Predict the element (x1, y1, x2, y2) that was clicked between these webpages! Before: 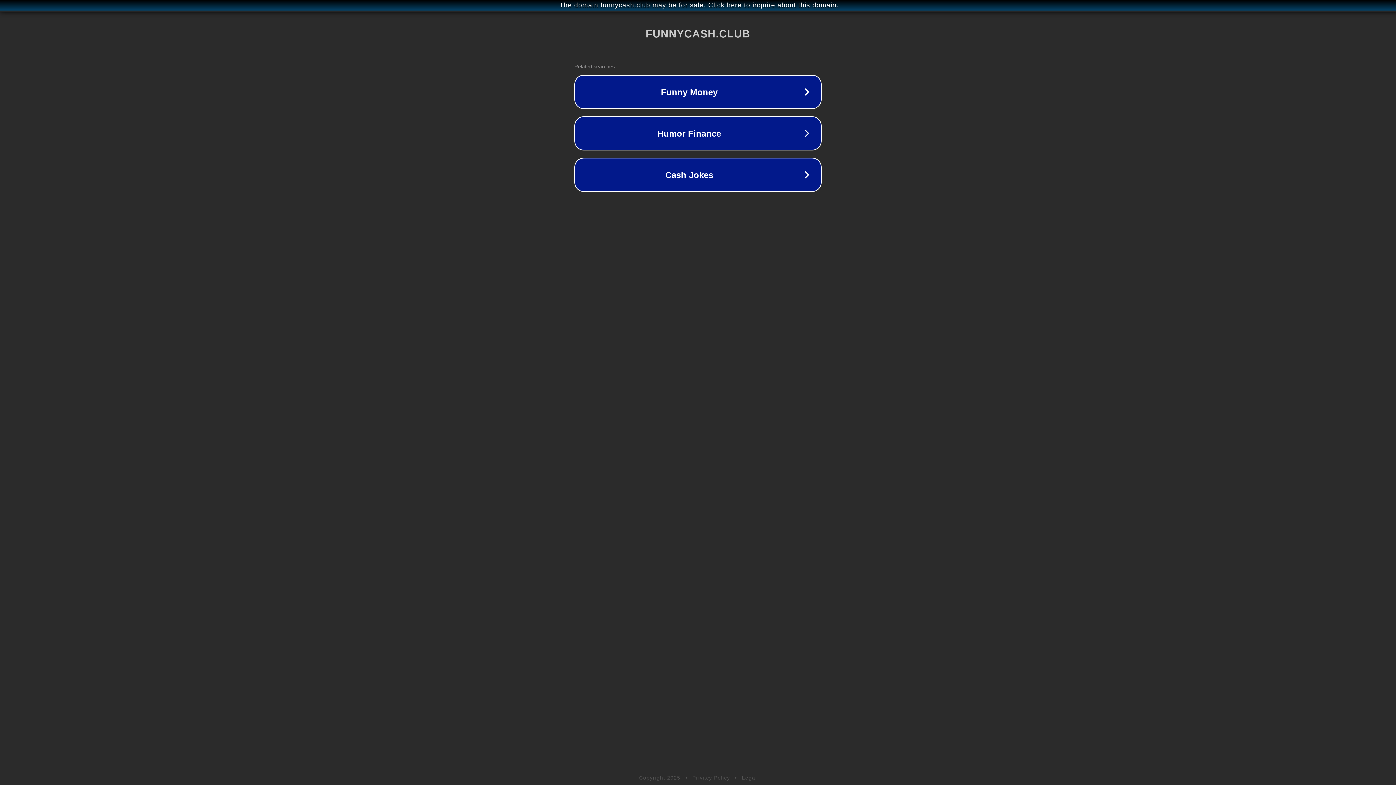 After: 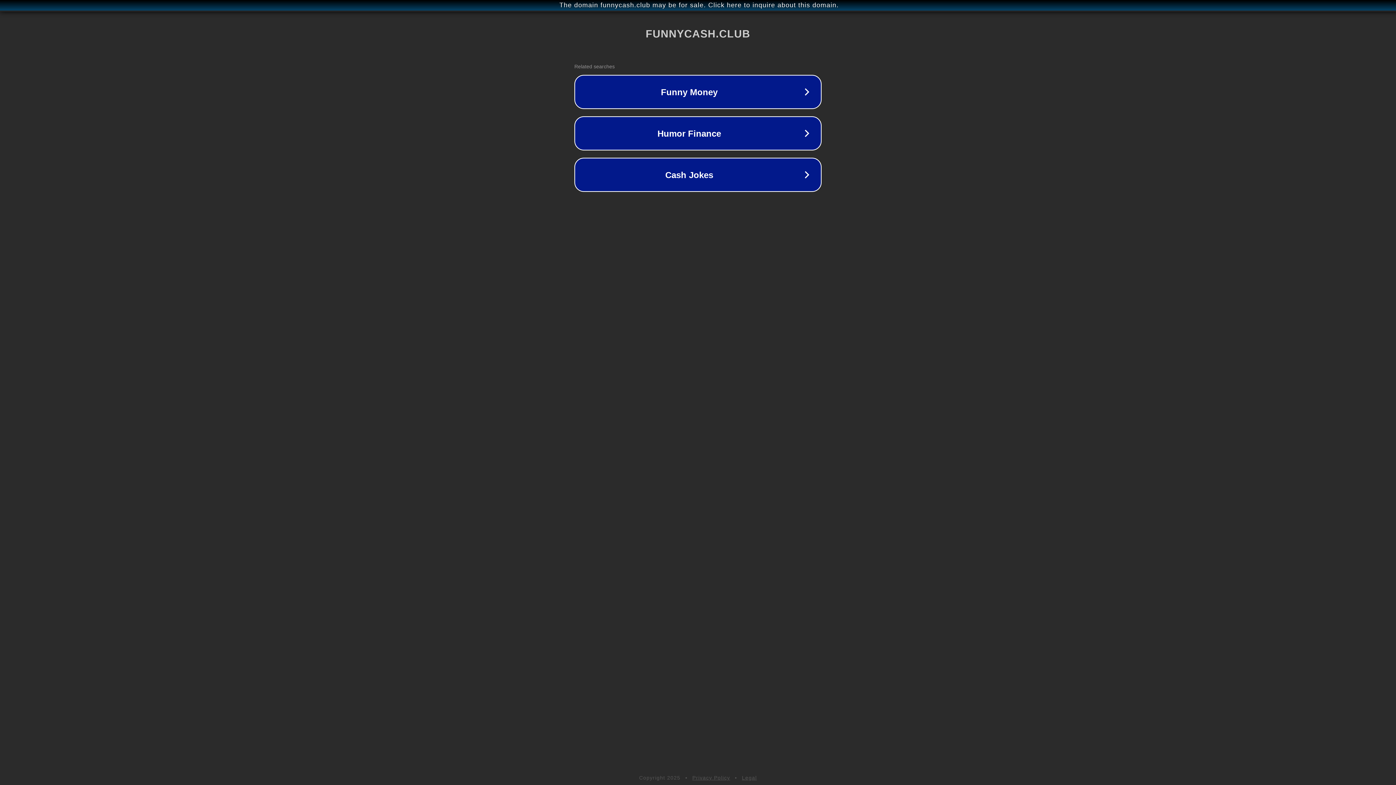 Action: label: Privacy Policy bbox: (692, 775, 730, 781)